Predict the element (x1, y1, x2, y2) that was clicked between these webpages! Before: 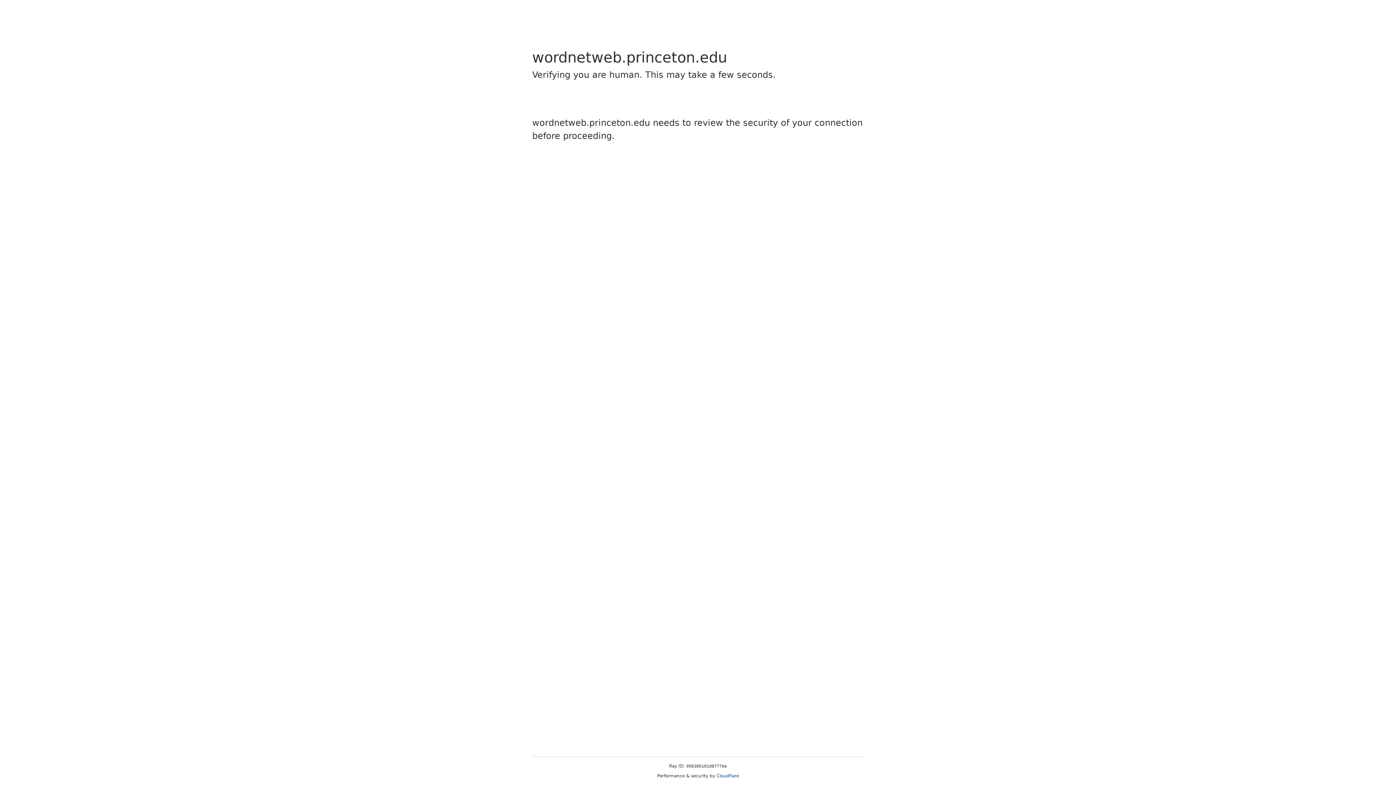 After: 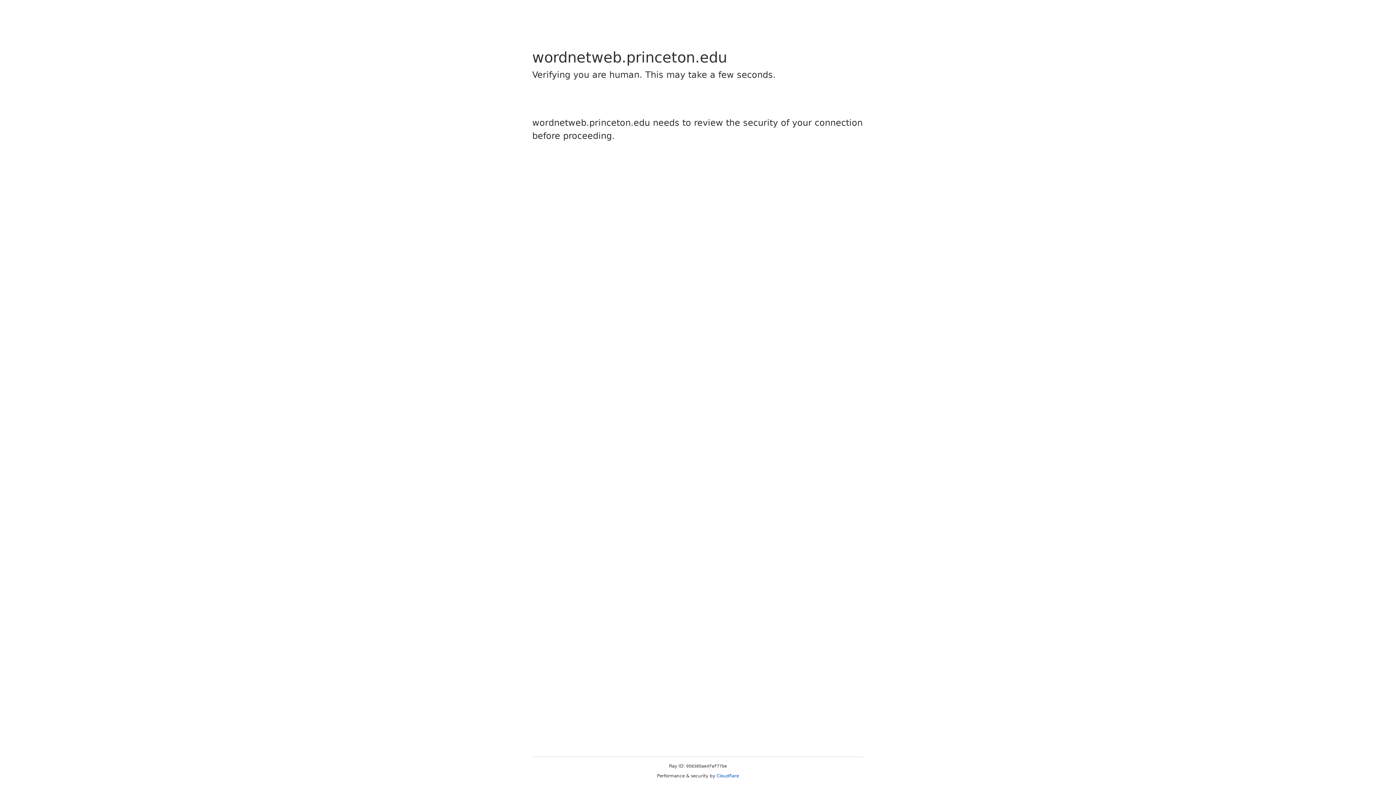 Action: label: Cloudflare bbox: (716, 773, 739, 778)